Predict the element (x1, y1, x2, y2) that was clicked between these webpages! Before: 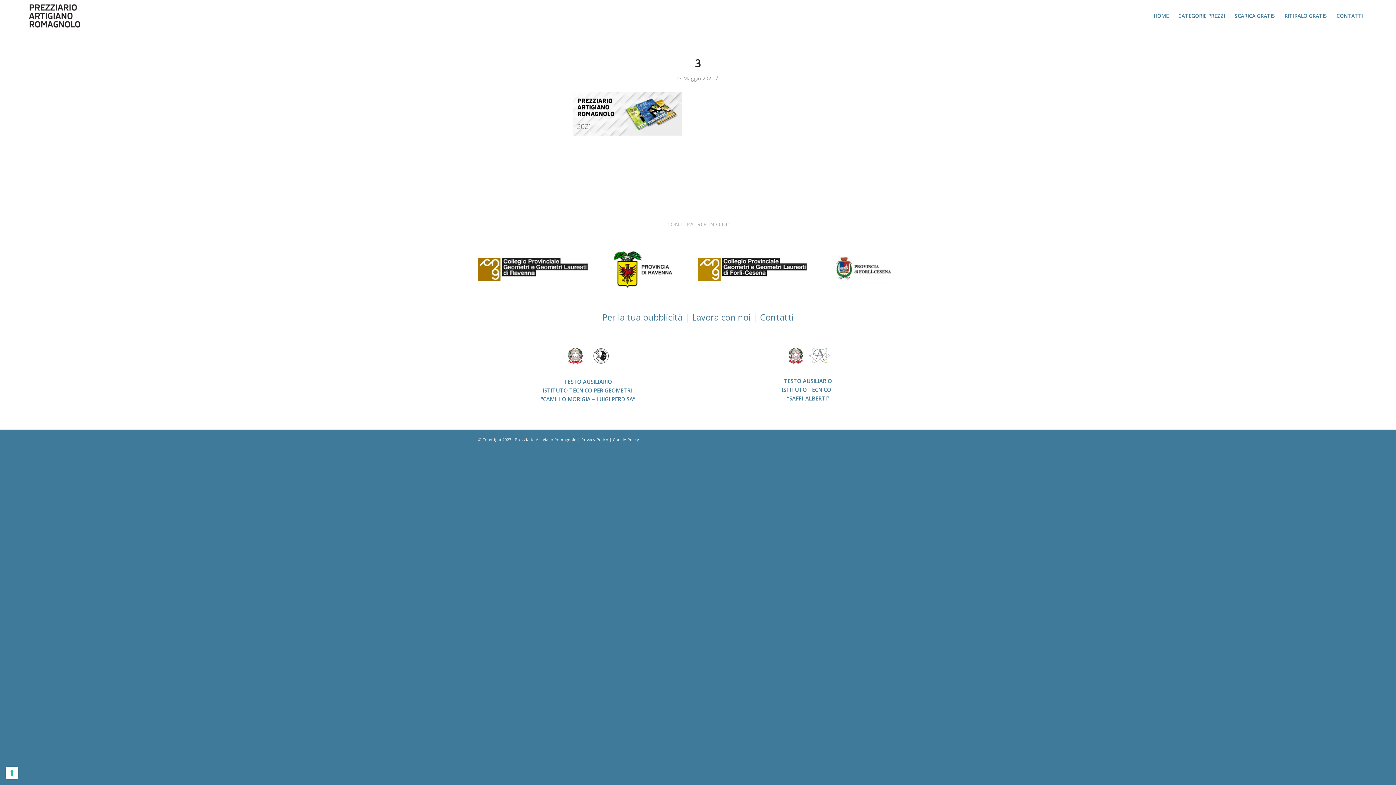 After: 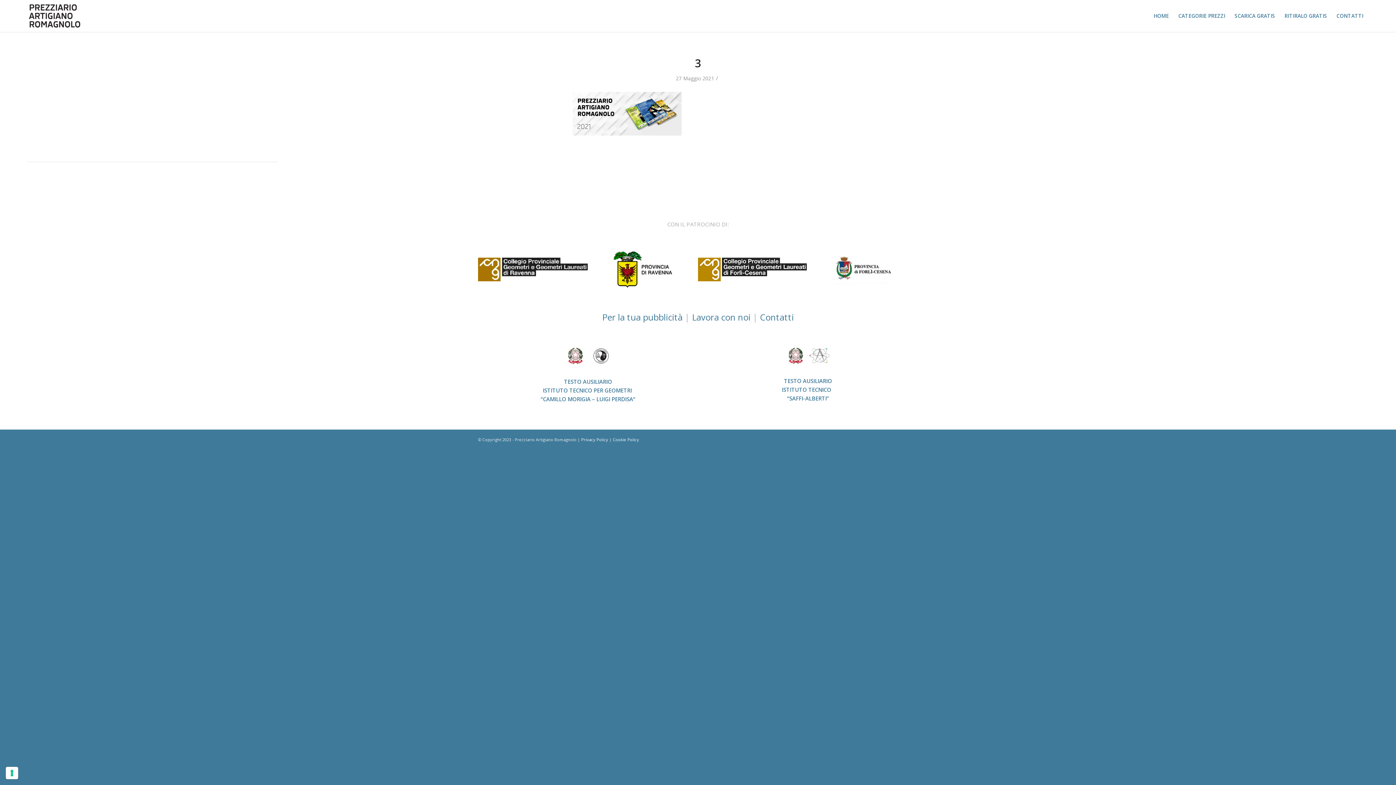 Action: bbox: (833, 251, 893, 284)